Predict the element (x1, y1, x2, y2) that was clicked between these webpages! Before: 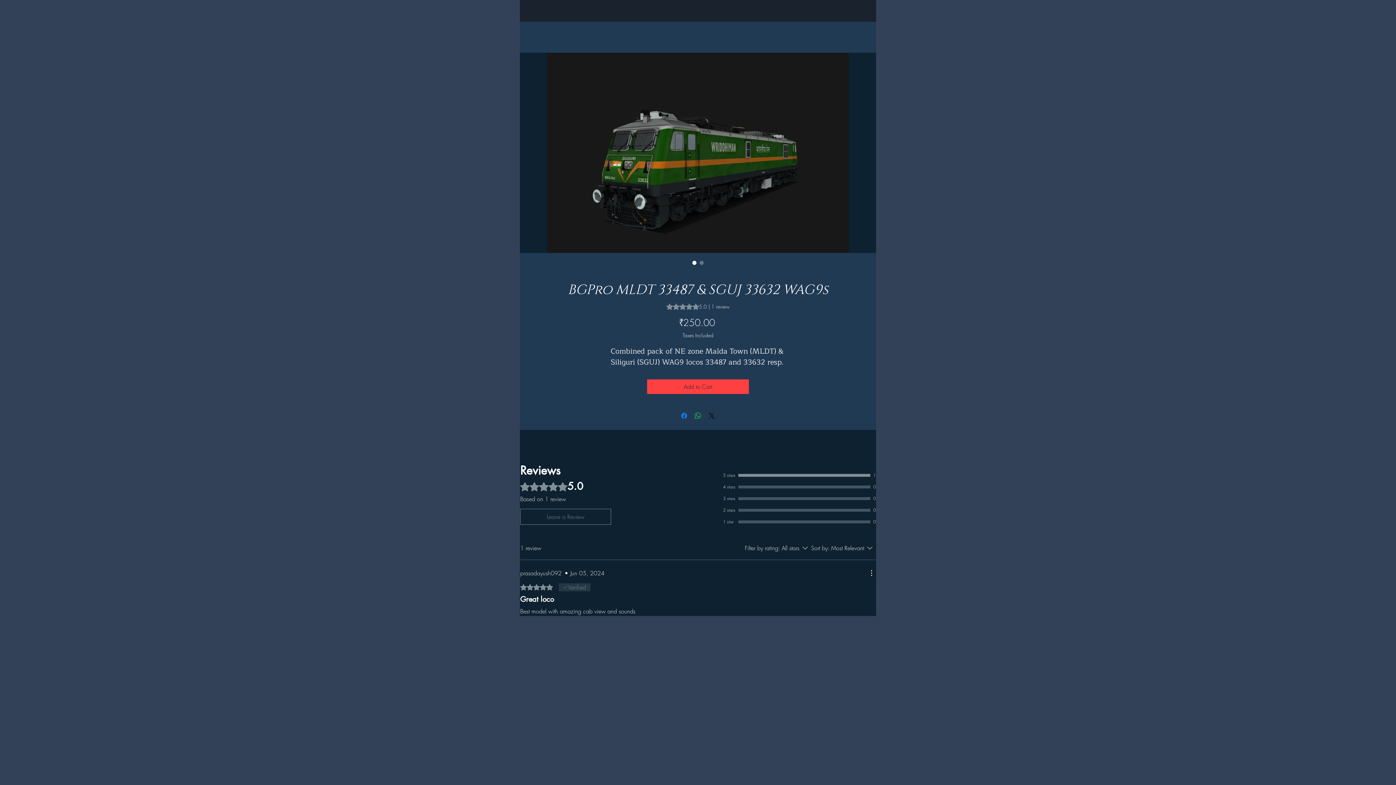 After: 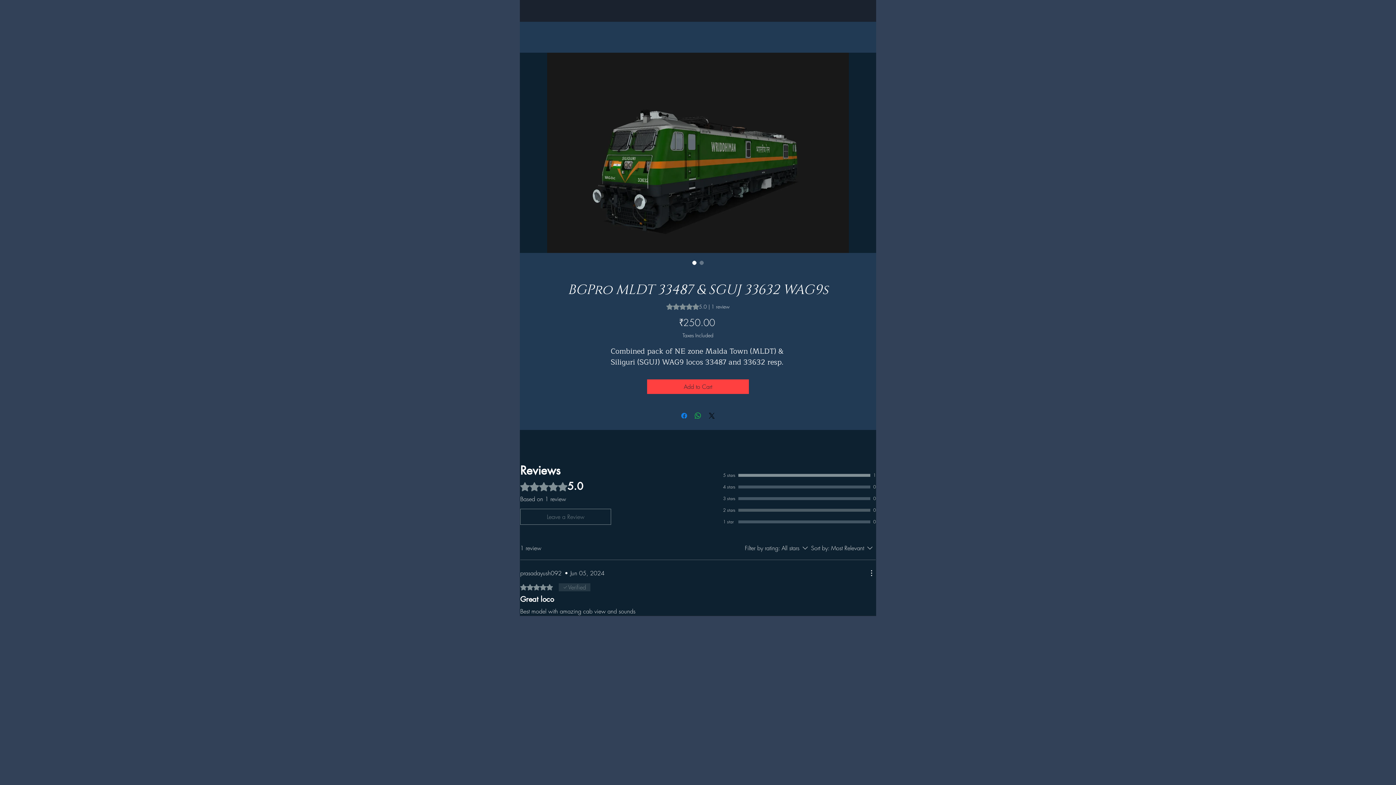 Action: bbox: (738, 509, 870, 512)